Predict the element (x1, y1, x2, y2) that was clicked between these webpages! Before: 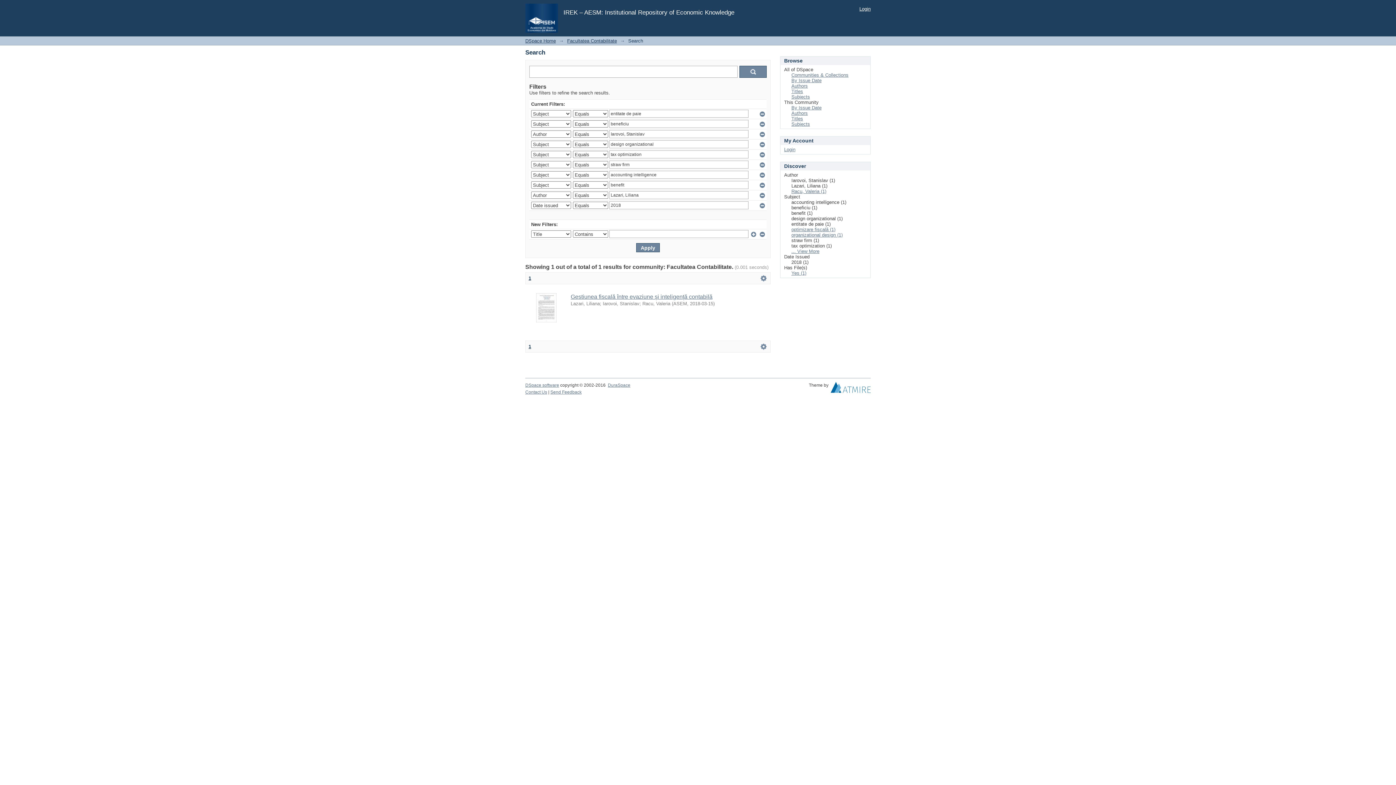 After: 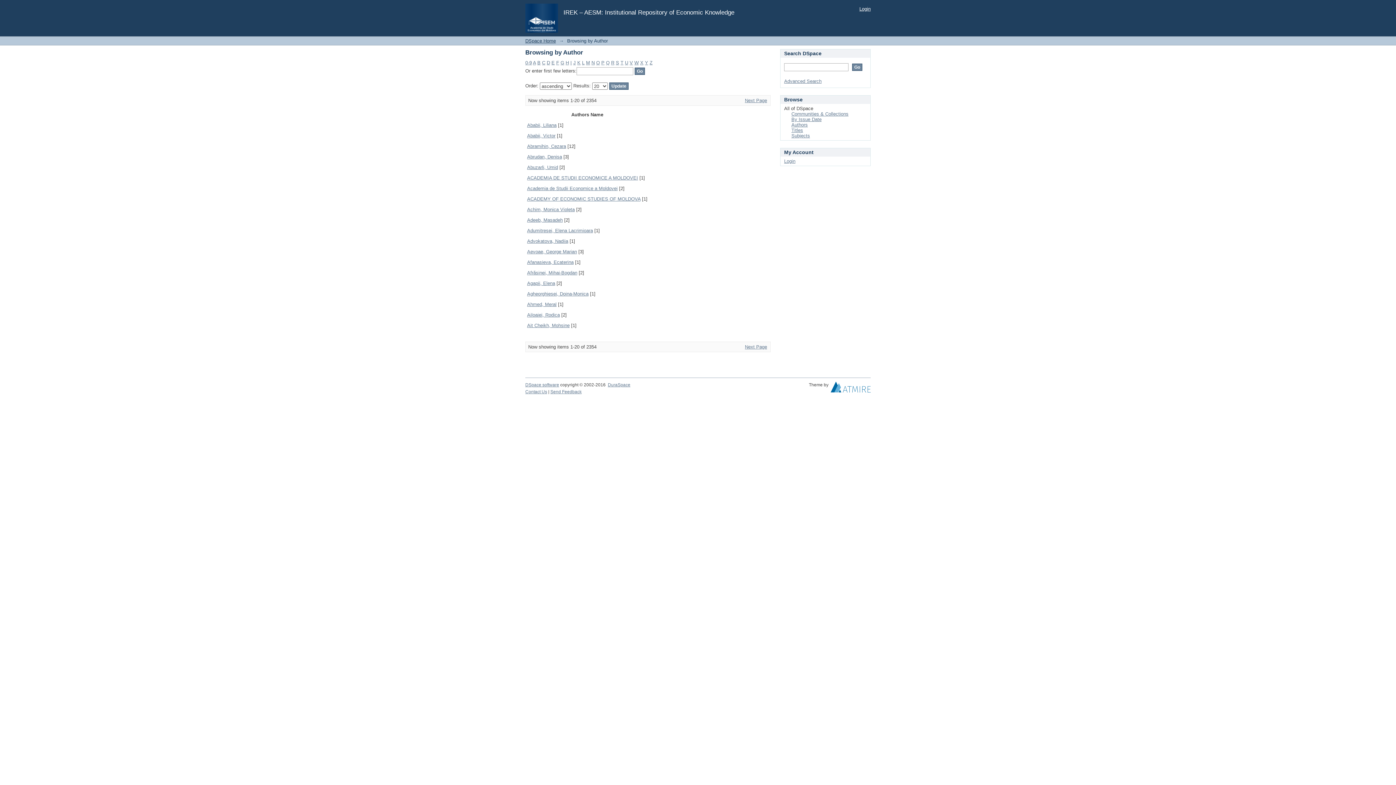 Action: bbox: (791, 83, 808, 88) label: Authors